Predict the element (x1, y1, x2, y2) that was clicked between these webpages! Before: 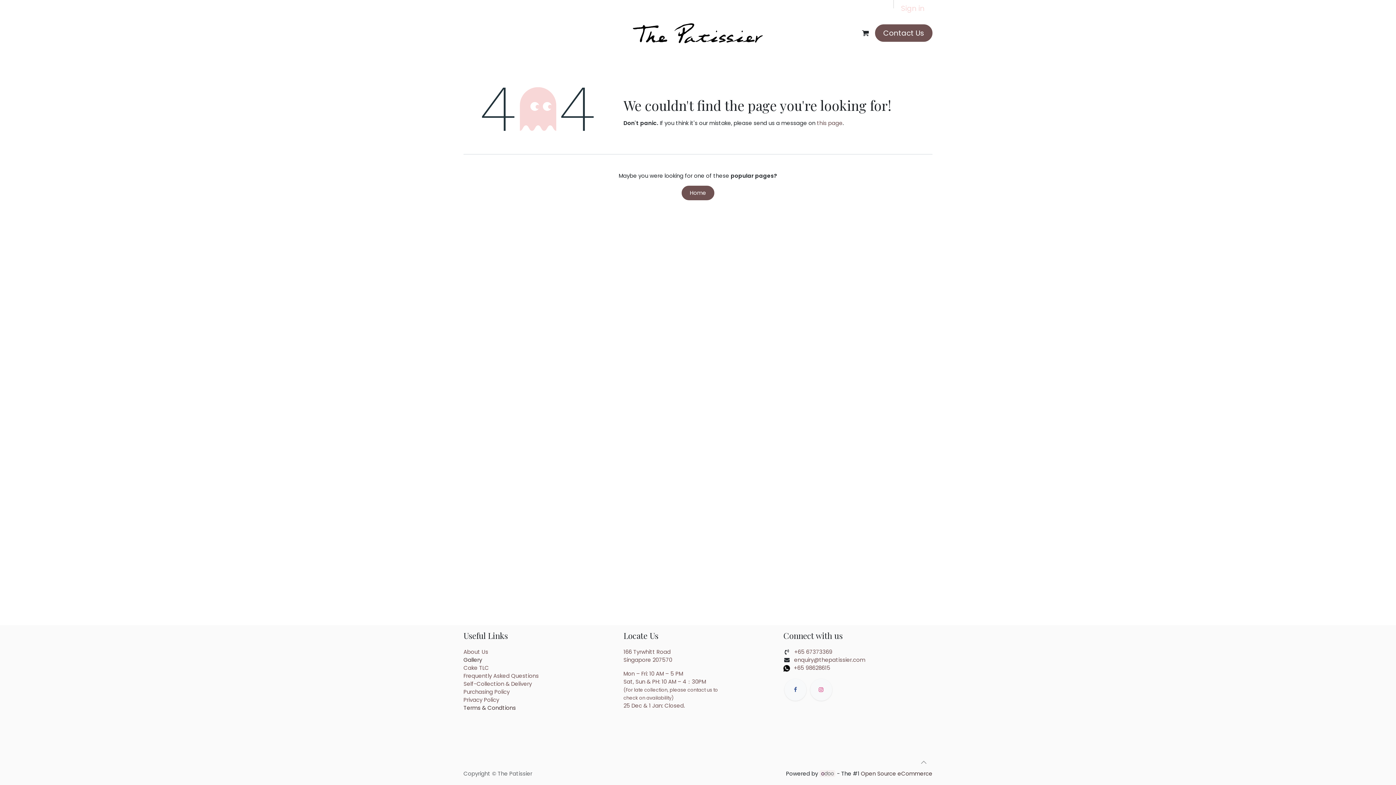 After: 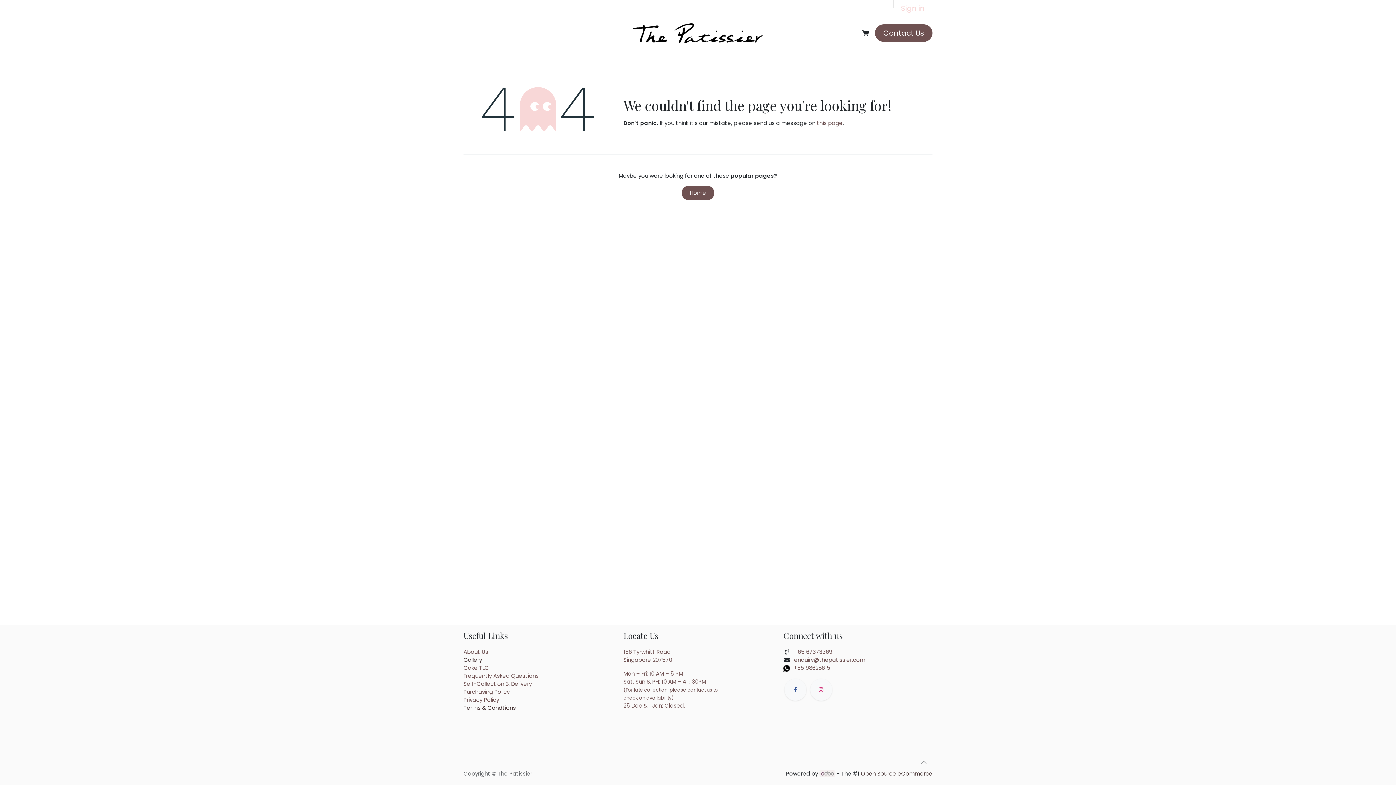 Action: bbox: (819, 770, 835, 777)